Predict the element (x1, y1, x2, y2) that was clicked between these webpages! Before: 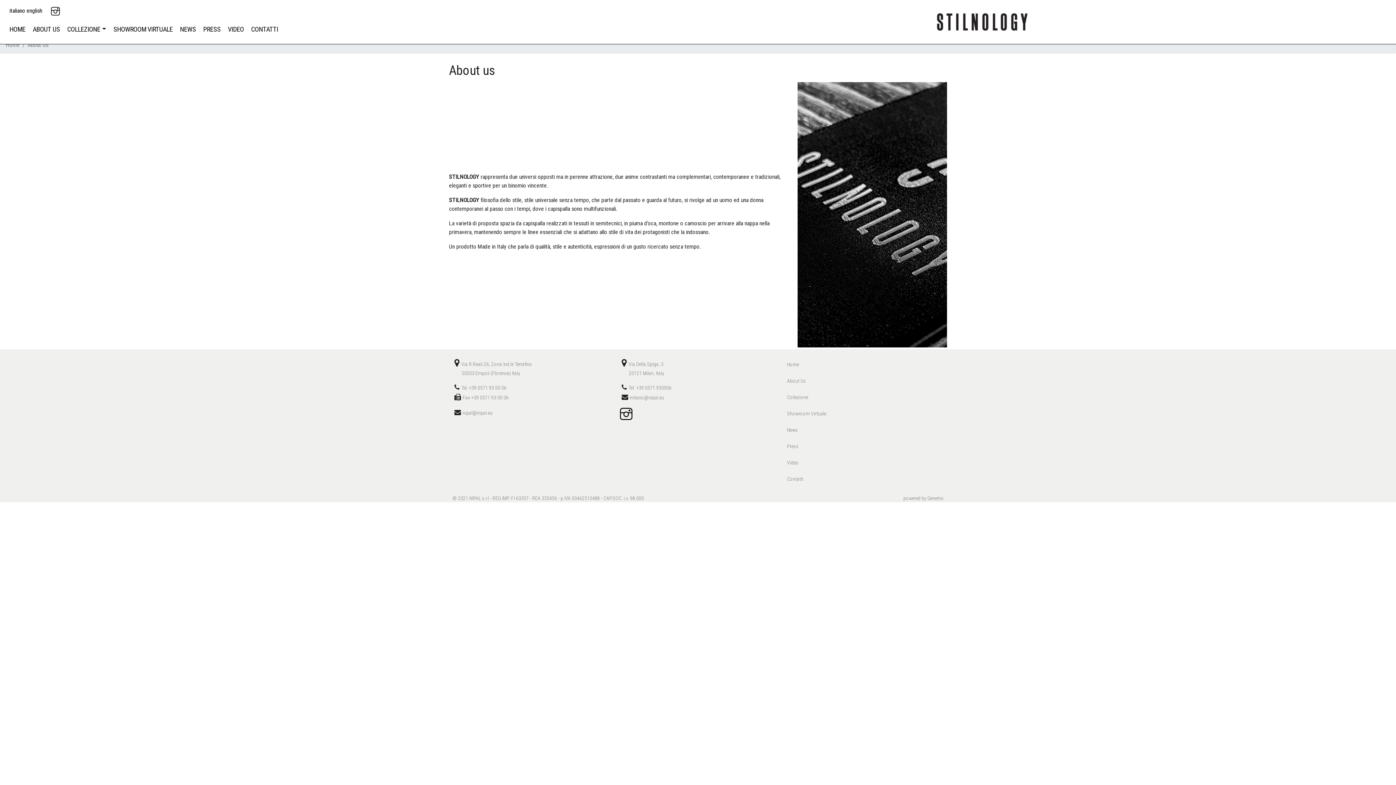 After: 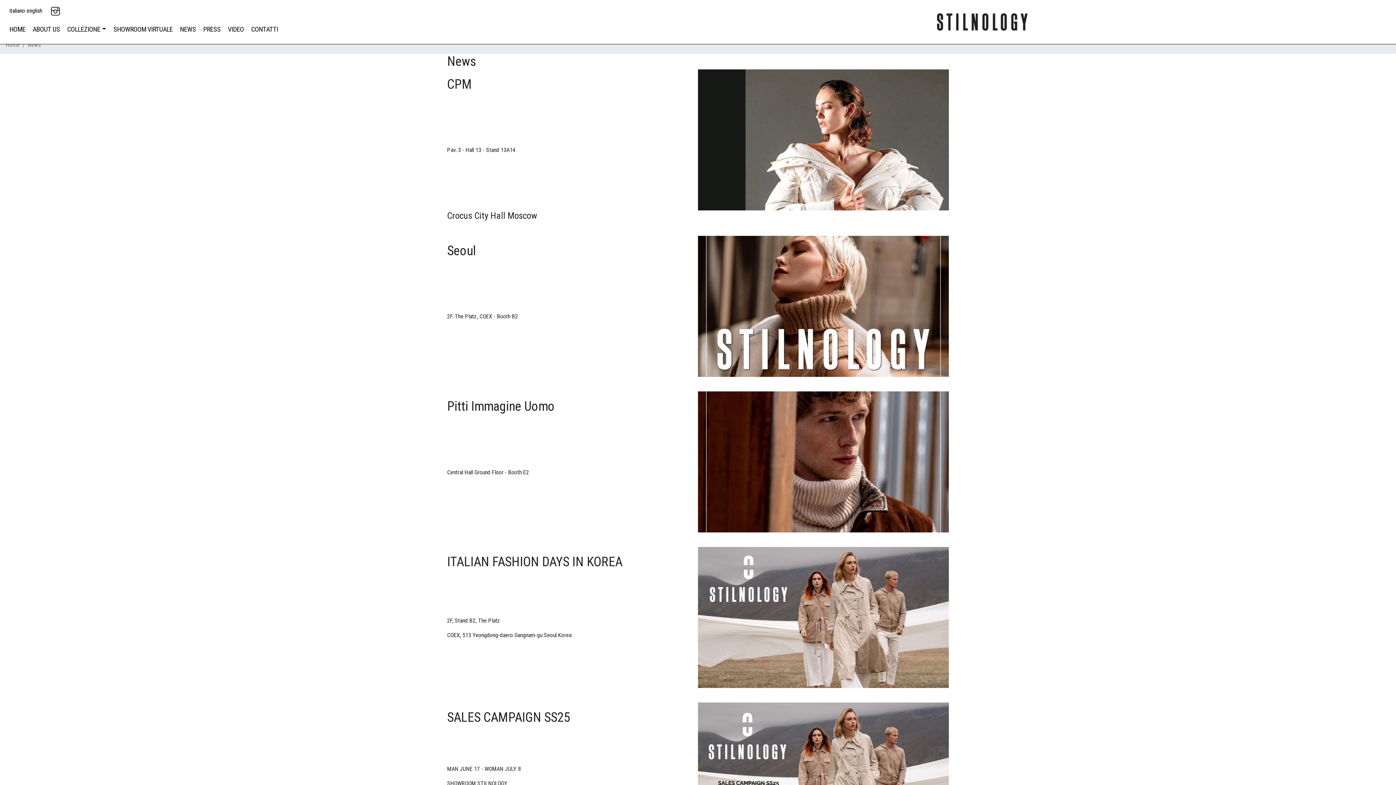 Action: label: NEWS bbox: (179, 21, 195, 37)